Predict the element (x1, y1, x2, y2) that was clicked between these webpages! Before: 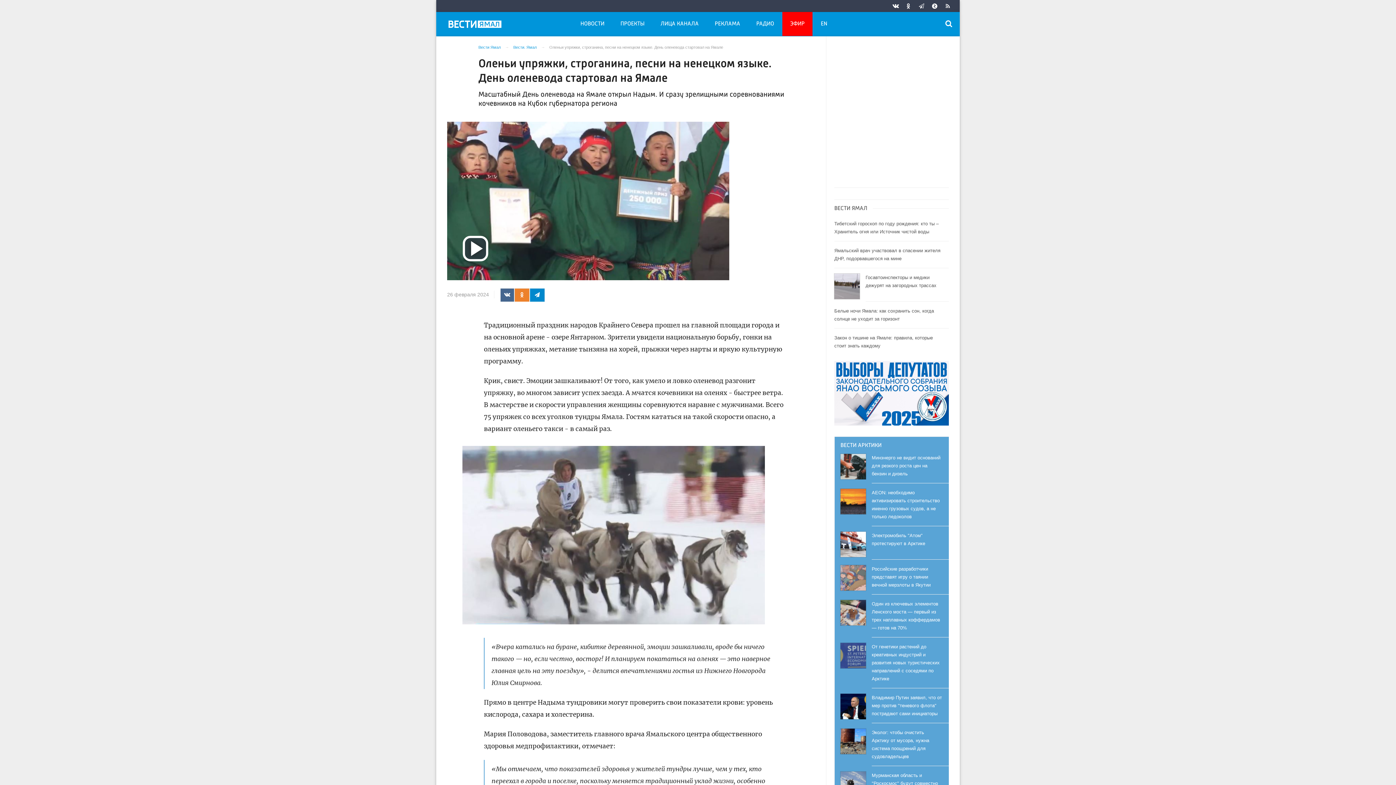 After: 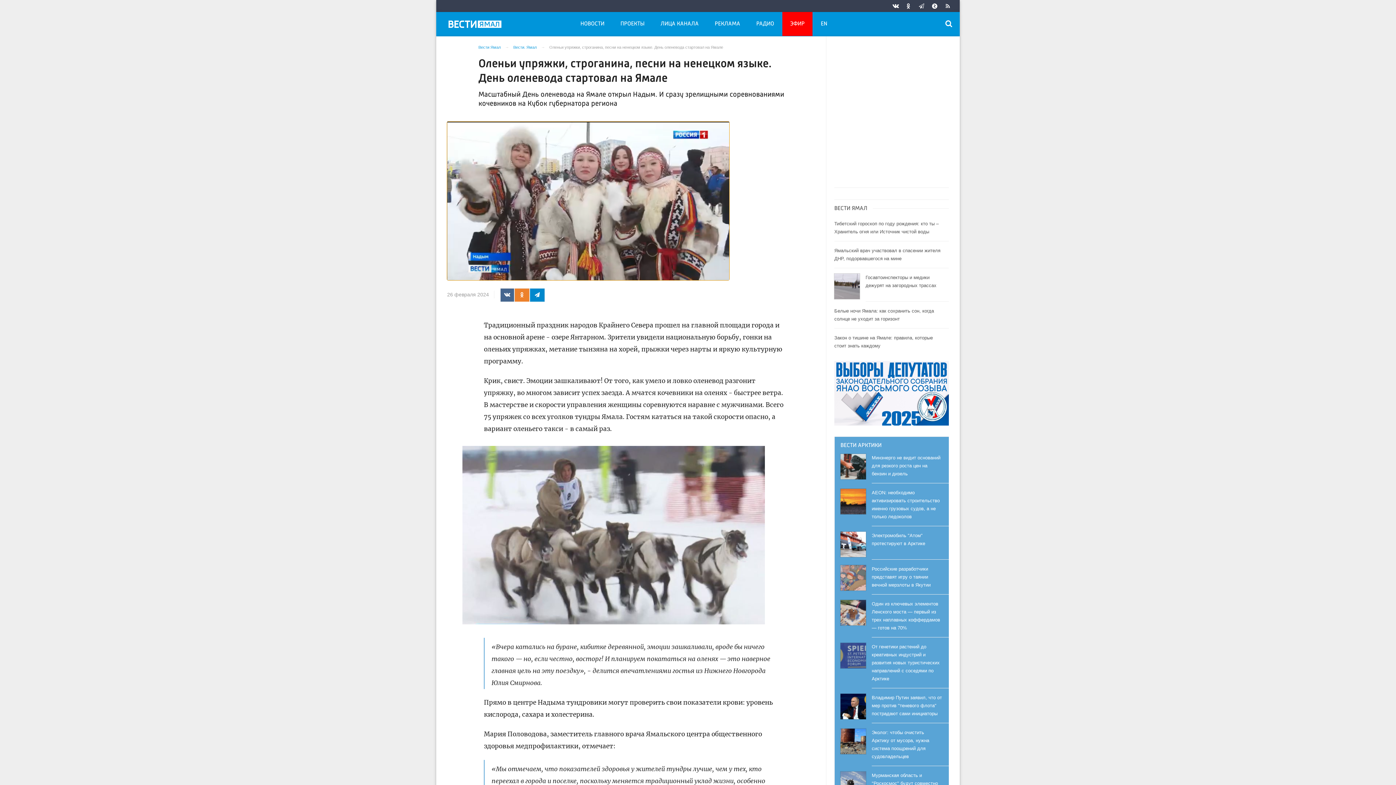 Action: bbox: (462, 235, 488, 261) label: Воспроизвести видео